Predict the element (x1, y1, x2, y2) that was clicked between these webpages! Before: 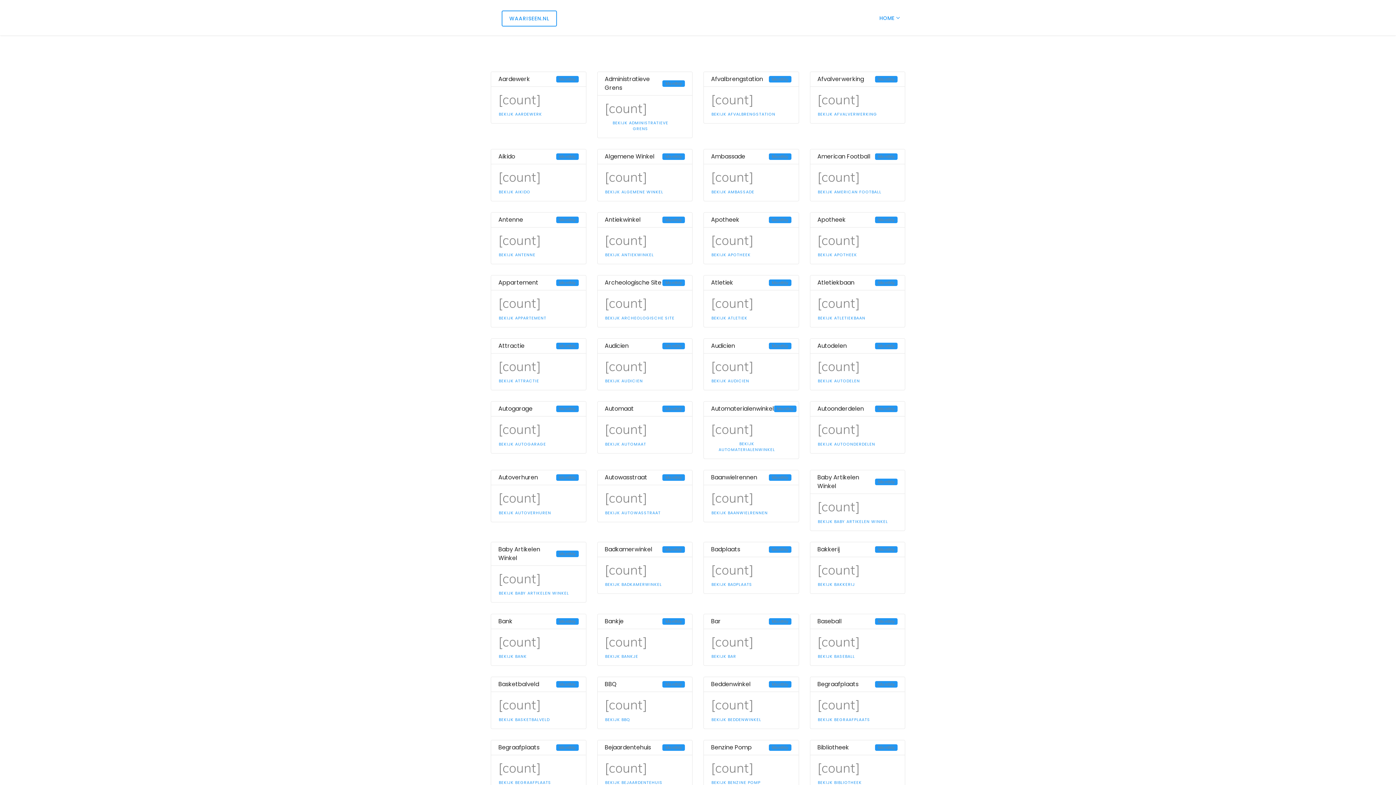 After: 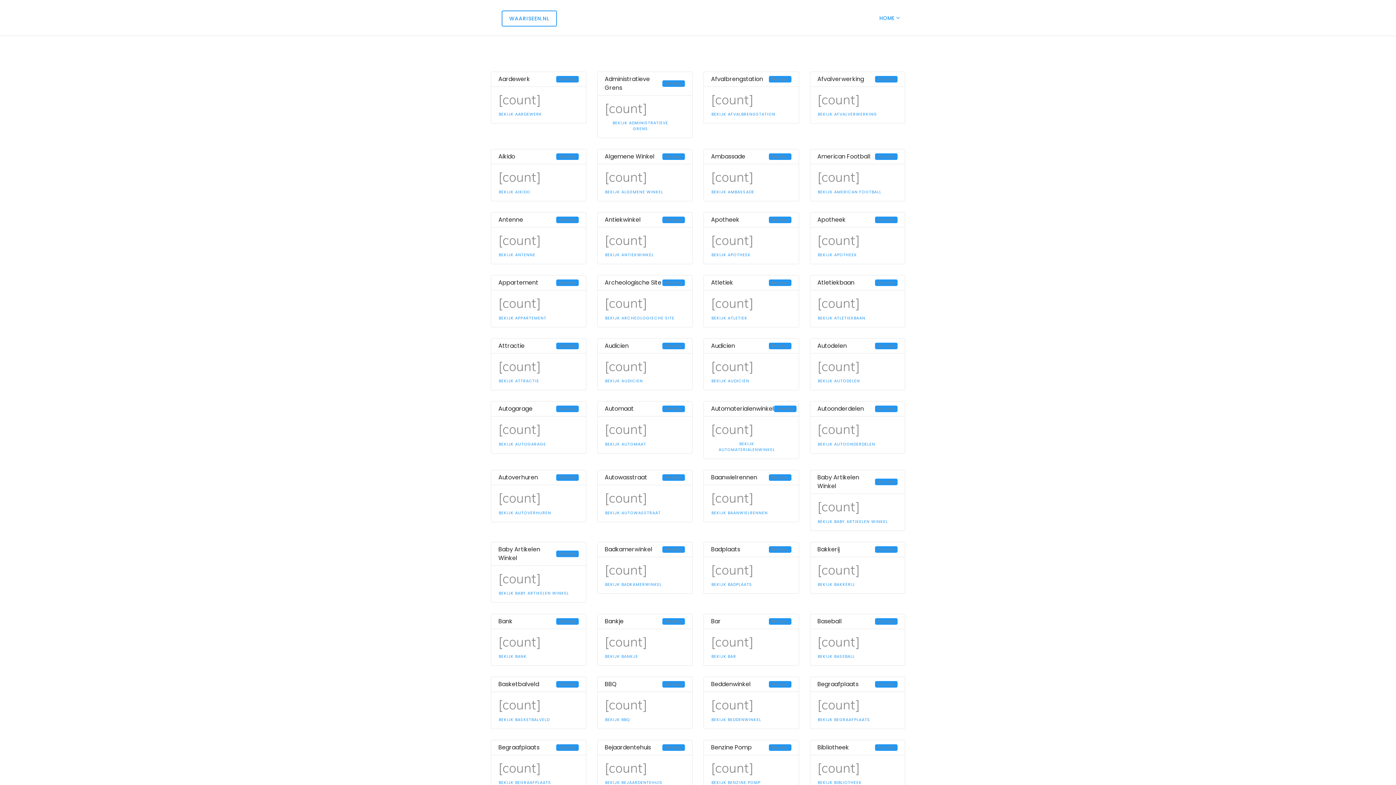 Action: label: BEKIJK BEGRAAFPLAATS bbox: (817, 715, 879, 723)